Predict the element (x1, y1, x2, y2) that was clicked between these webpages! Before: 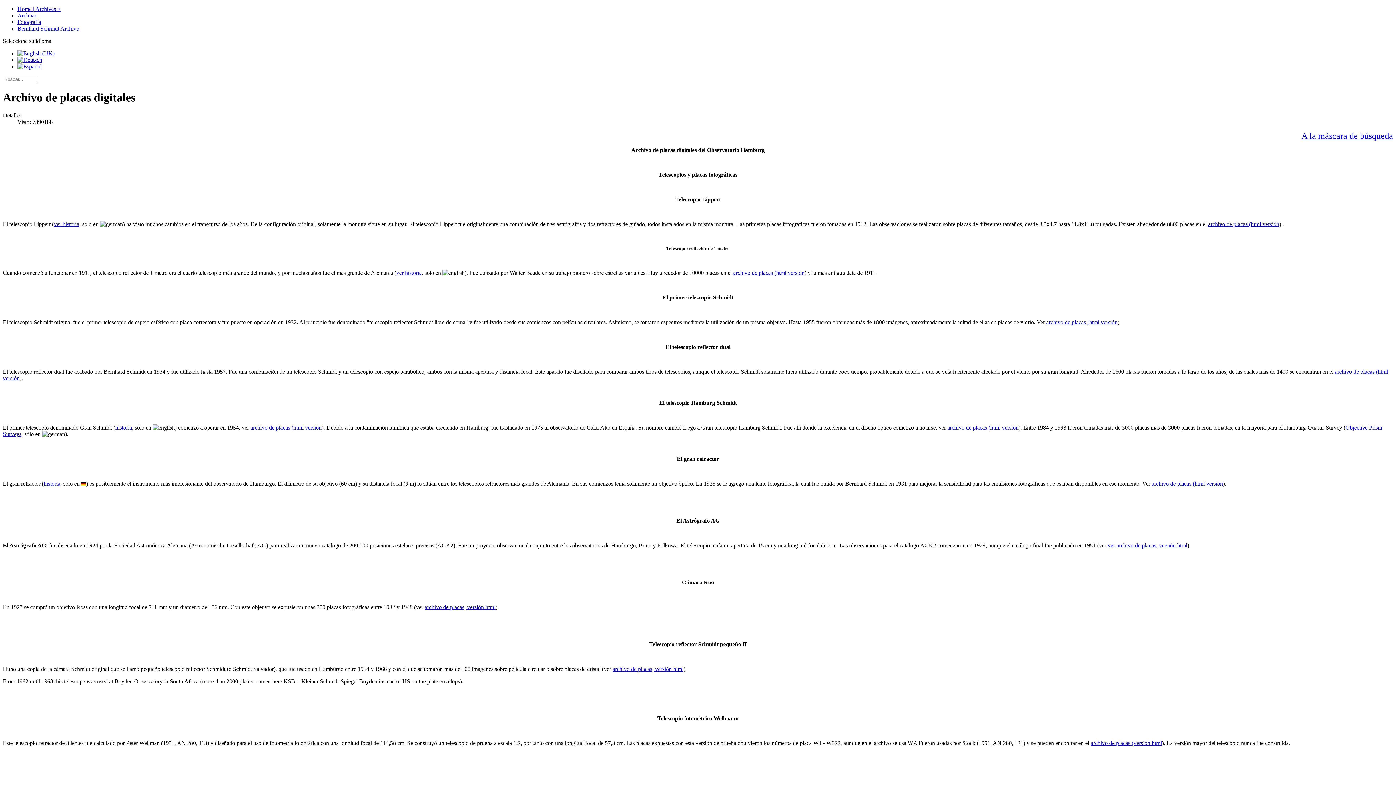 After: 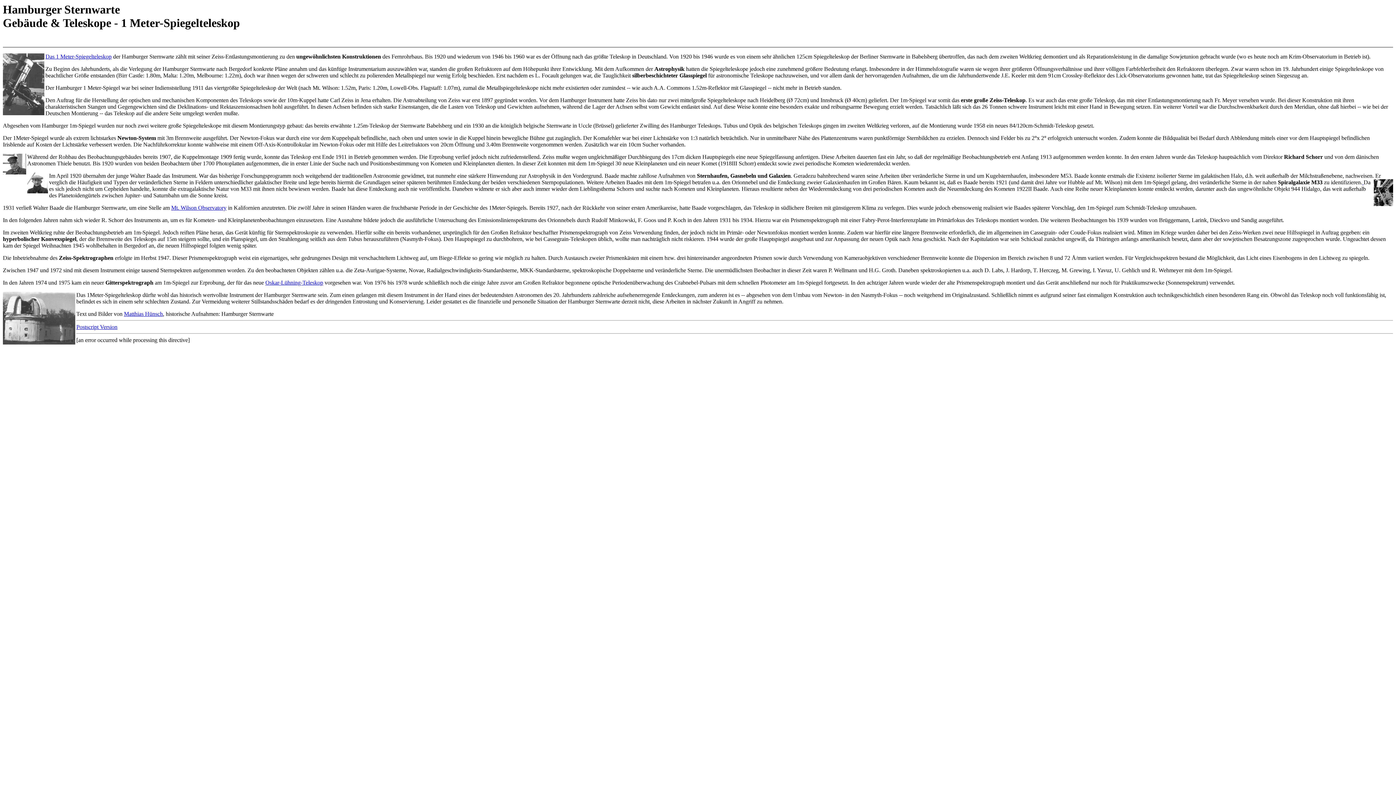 Action: label: ver historia bbox: (396, 269, 421, 275)